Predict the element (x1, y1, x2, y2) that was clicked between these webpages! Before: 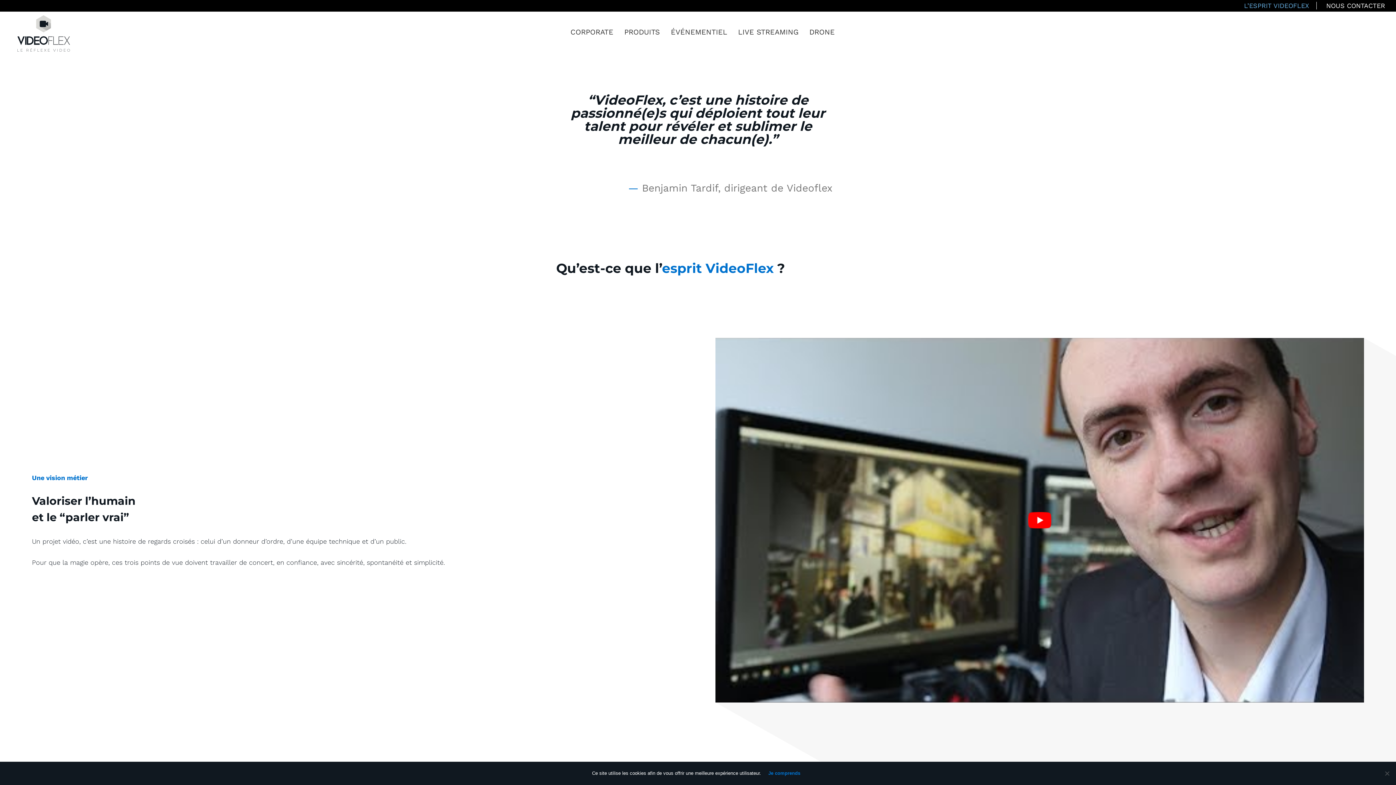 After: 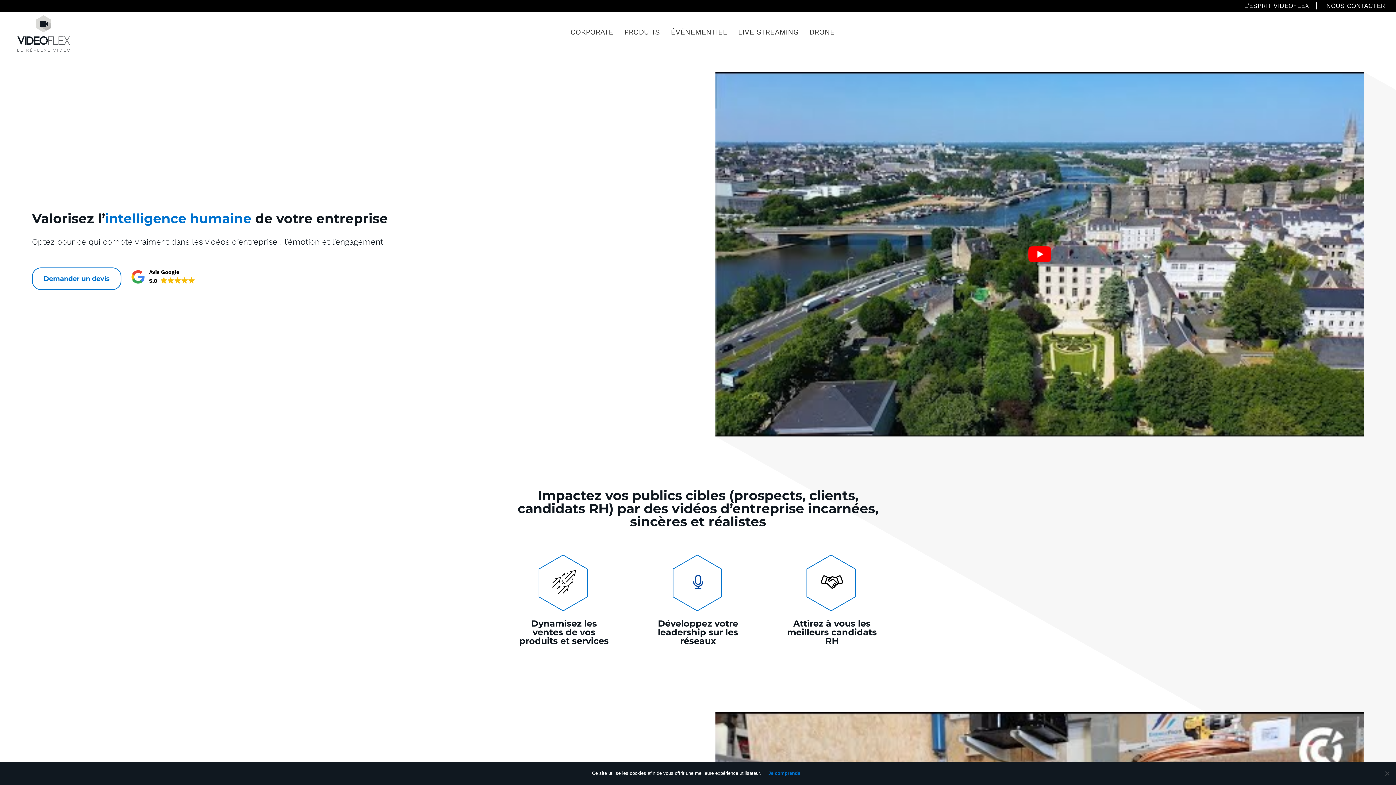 Action: bbox: (17, 15, 70, 51)